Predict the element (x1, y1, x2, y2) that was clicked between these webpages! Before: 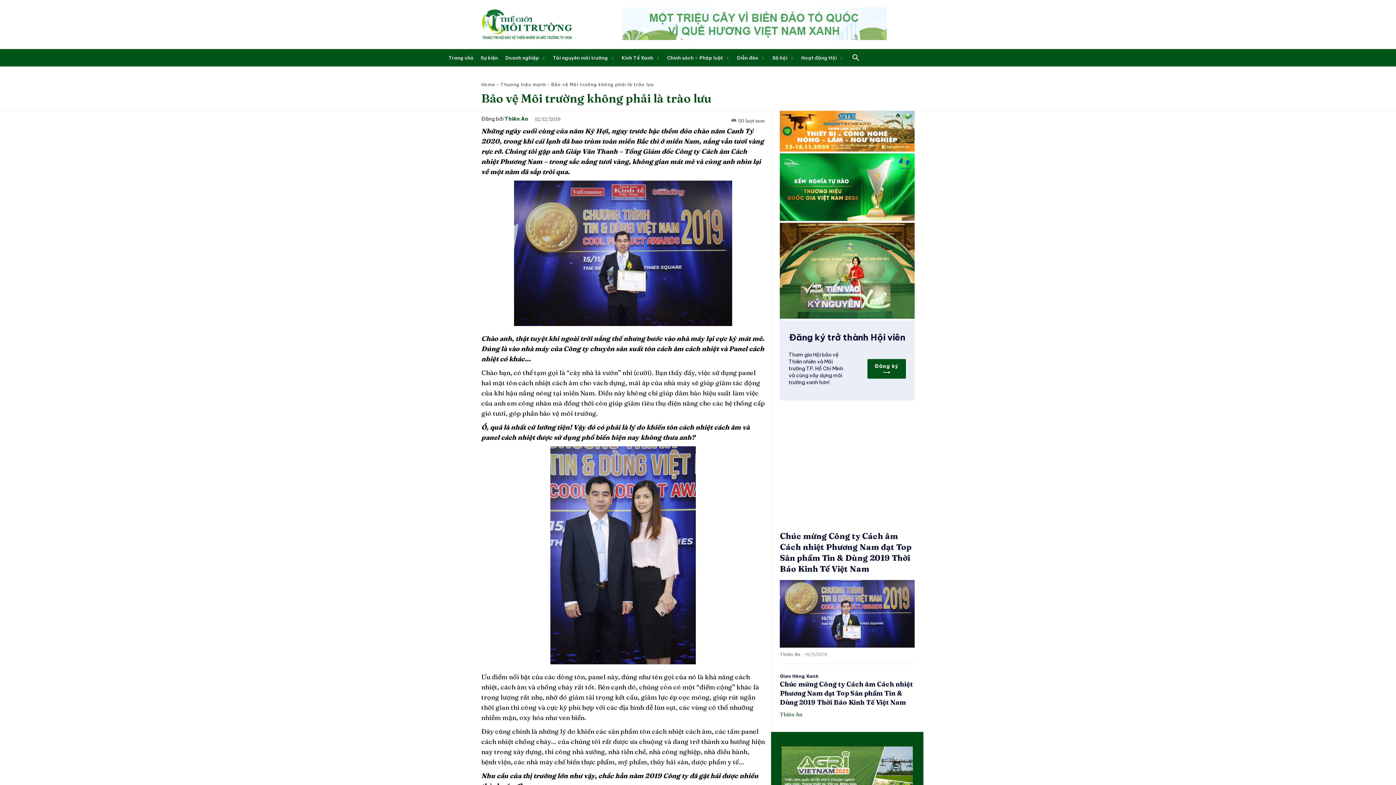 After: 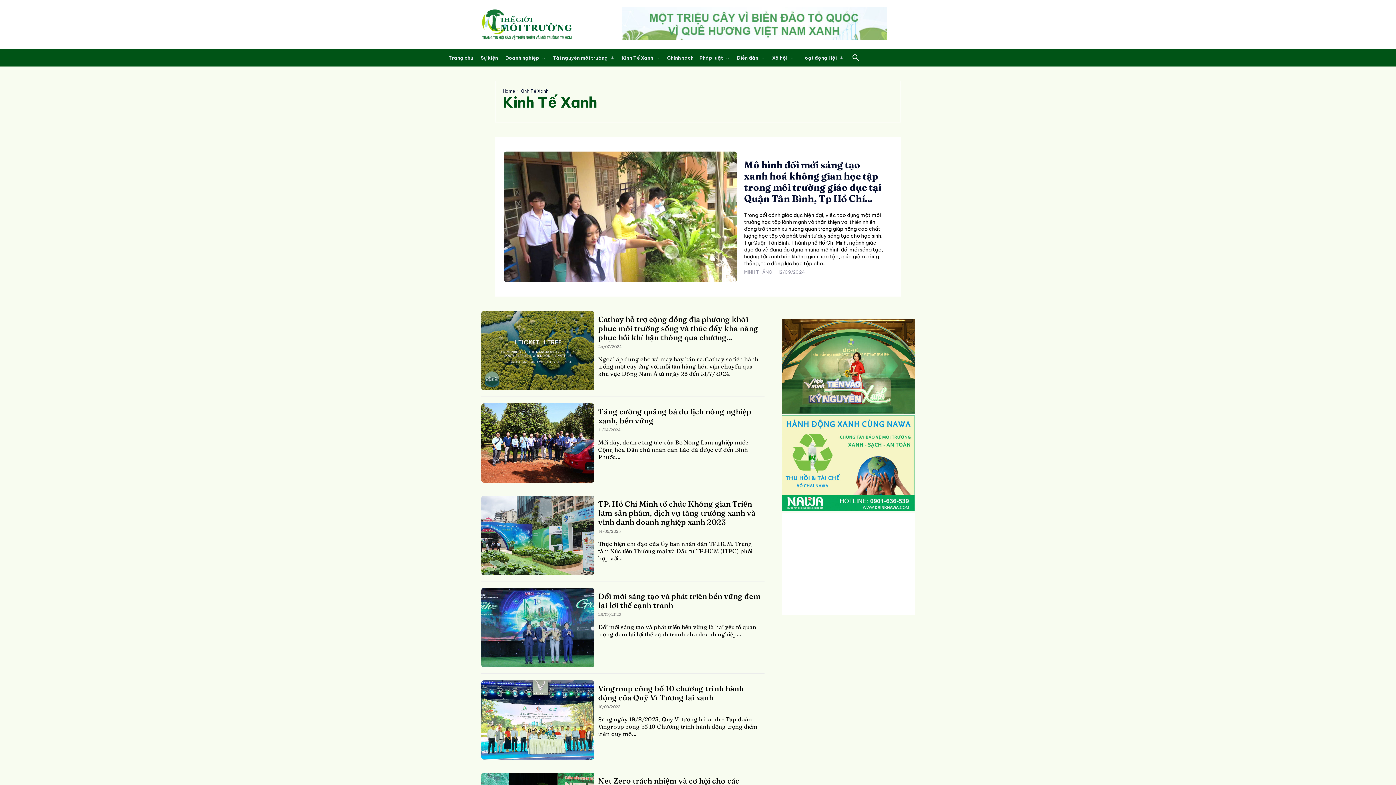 Action: label: Kinh Tế Xanh bbox: (618, 49, 663, 66)